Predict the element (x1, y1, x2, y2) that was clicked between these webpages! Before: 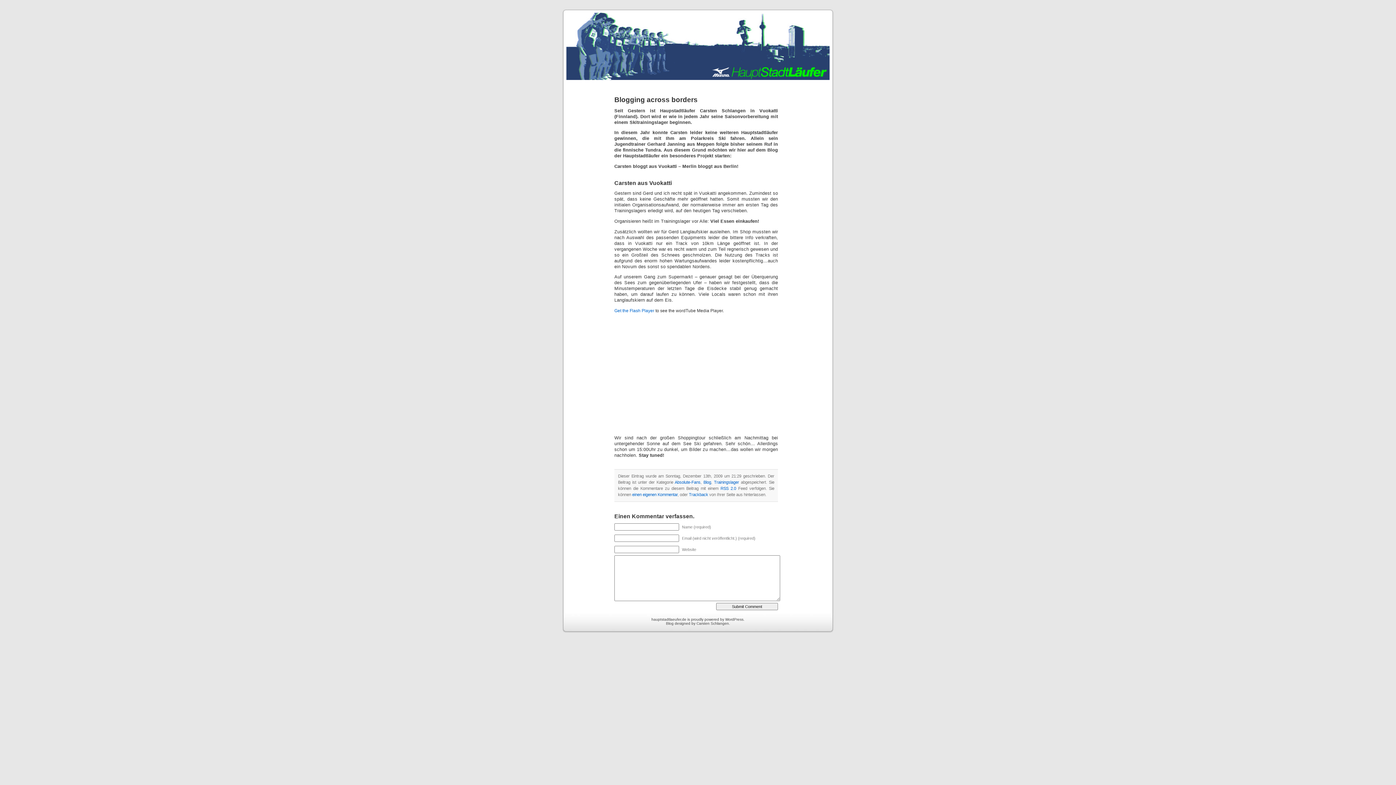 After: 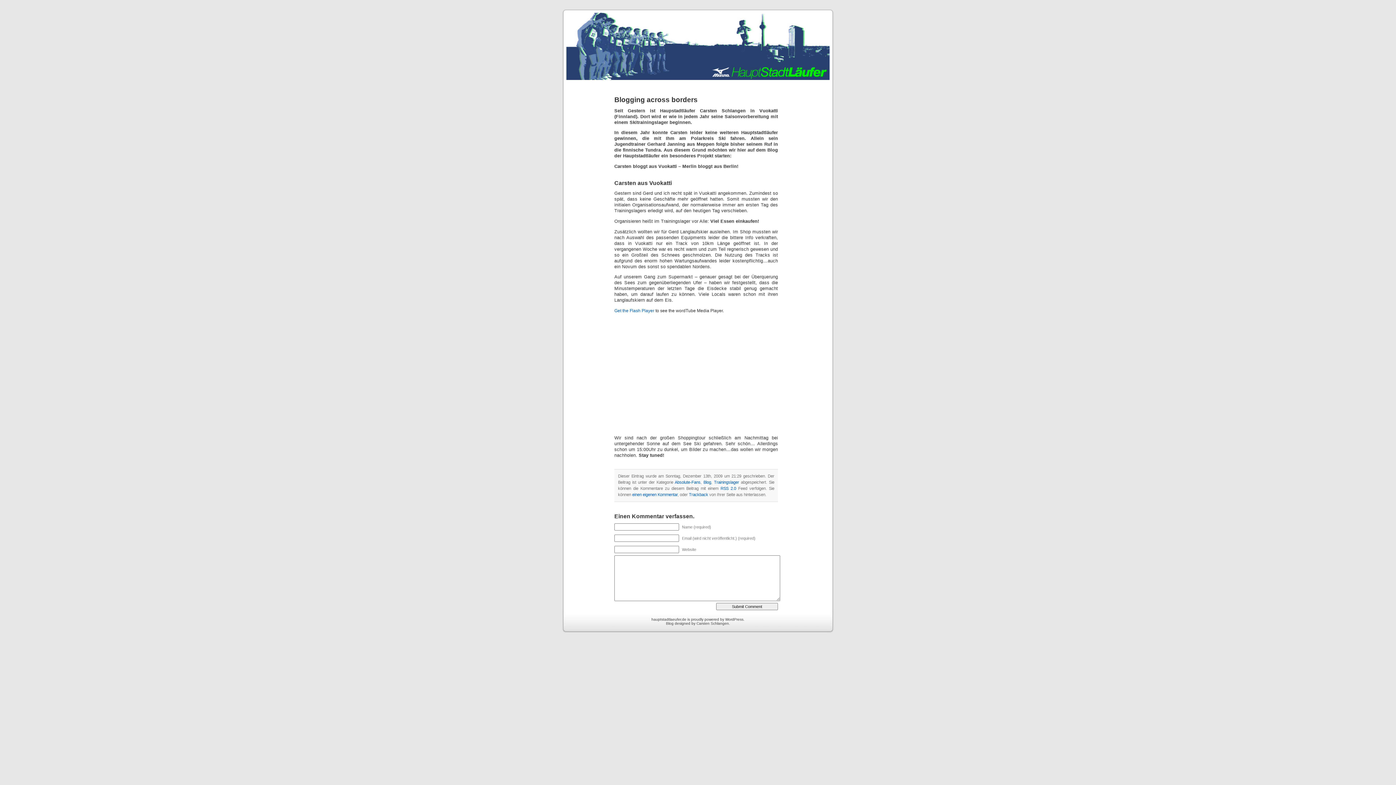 Action: bbox: (689, 492, 708, 497) label: Trackback